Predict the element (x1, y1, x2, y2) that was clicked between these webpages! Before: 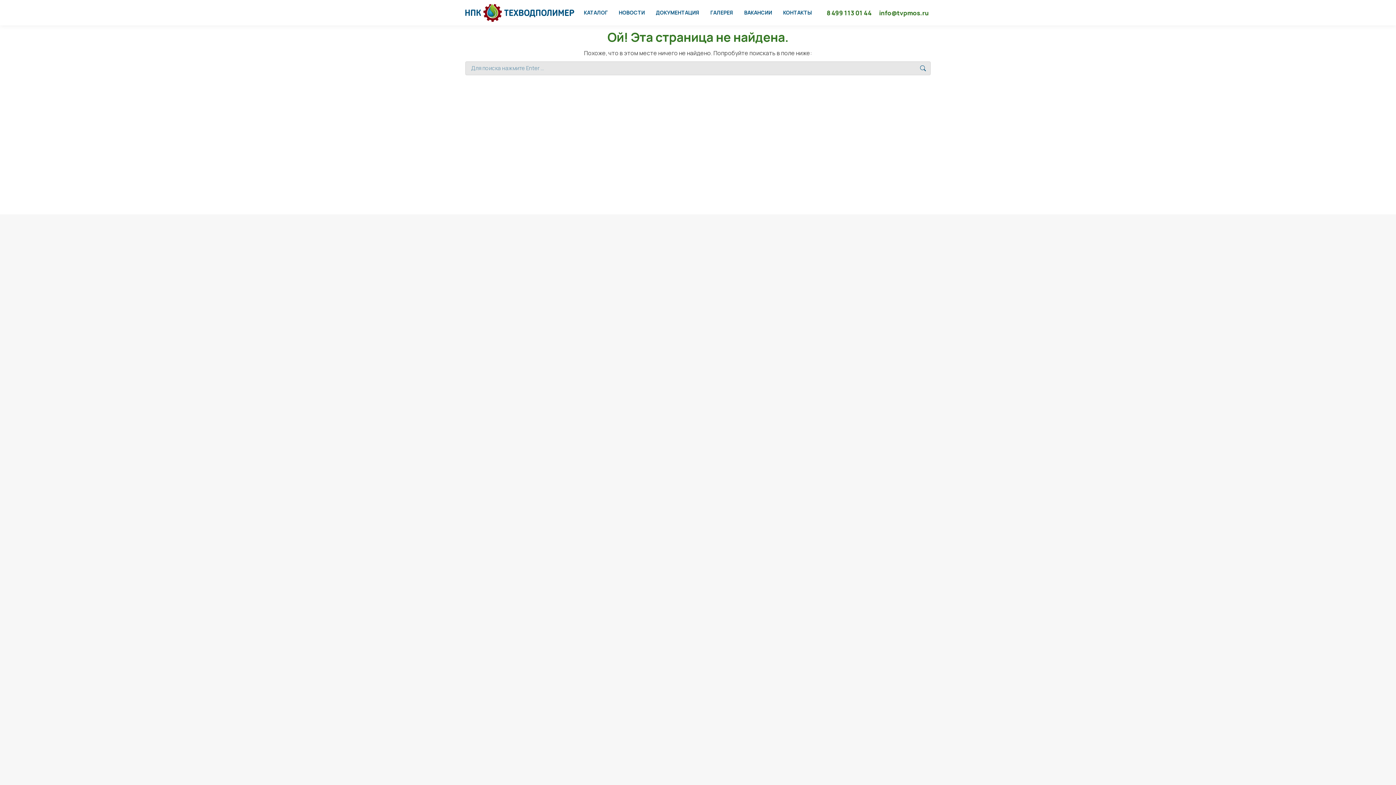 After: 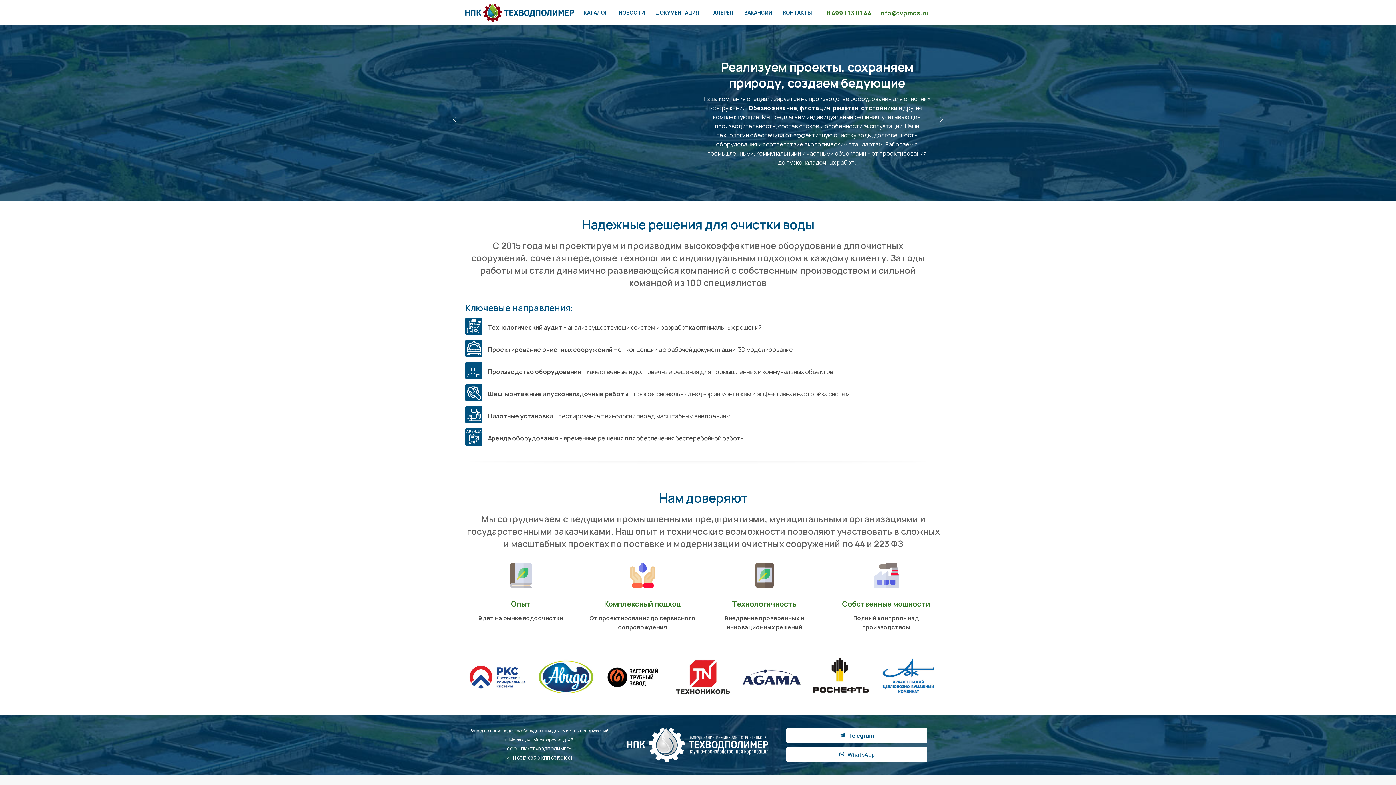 Action: bbox: (465, 3, 574, 21)